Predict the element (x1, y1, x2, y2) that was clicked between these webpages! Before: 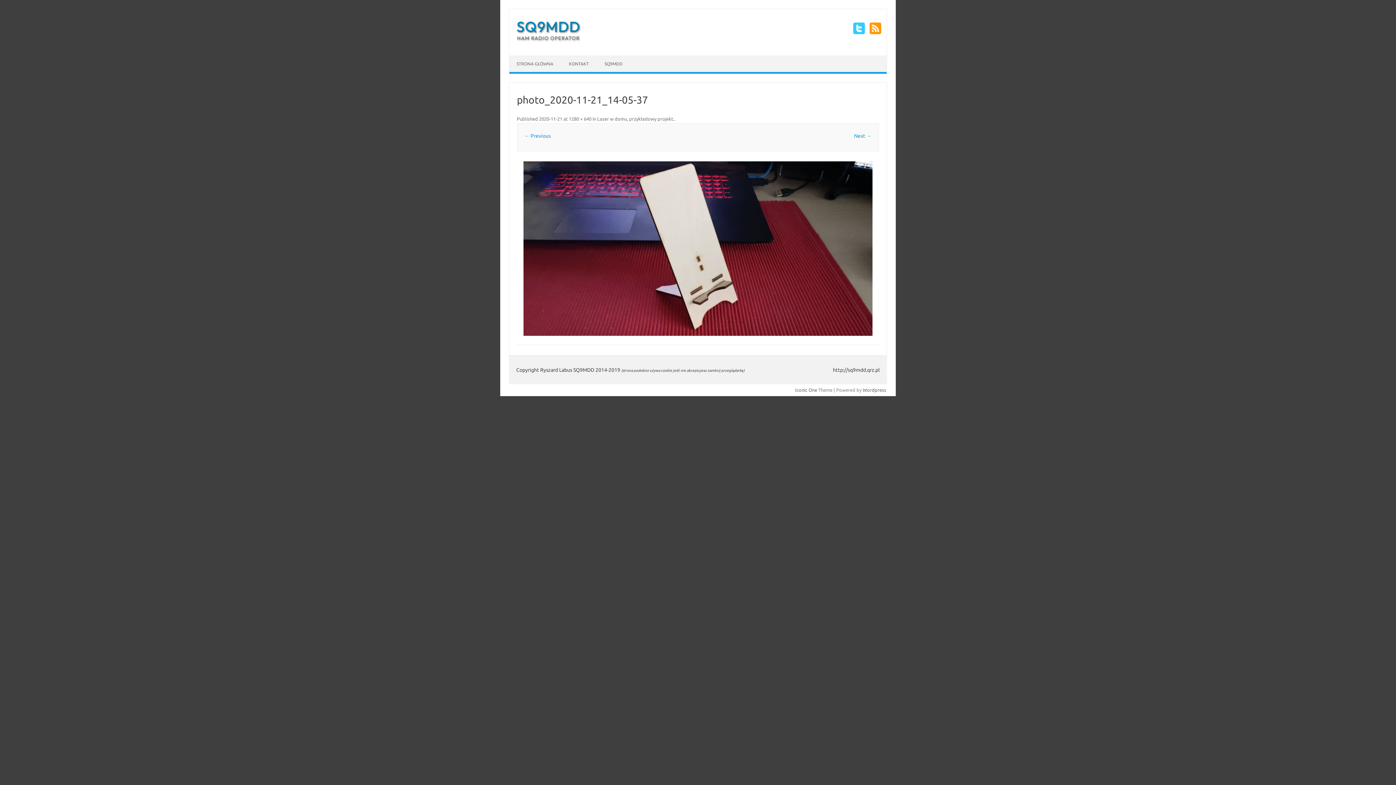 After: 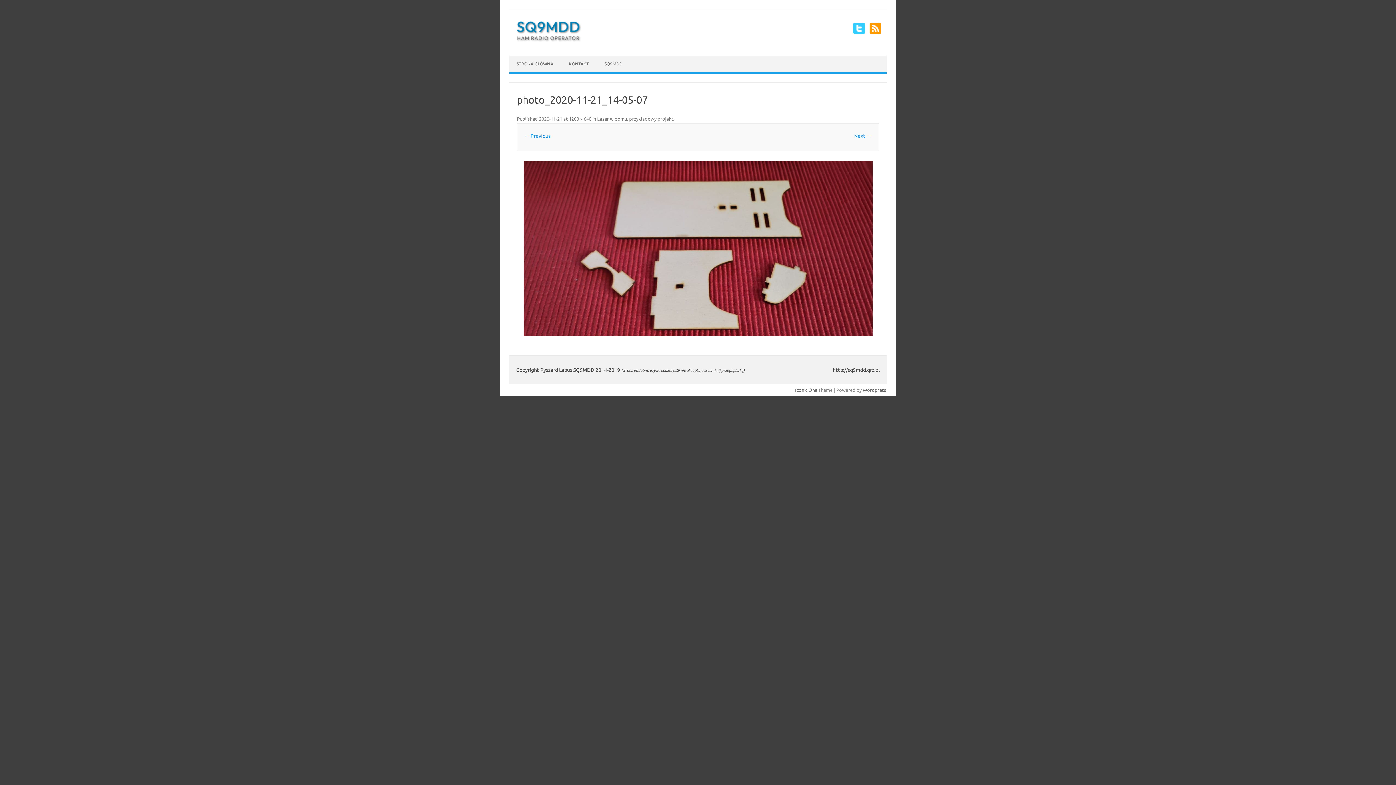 Action: bbox: (524, 133, 550, 138) label: ← Previous